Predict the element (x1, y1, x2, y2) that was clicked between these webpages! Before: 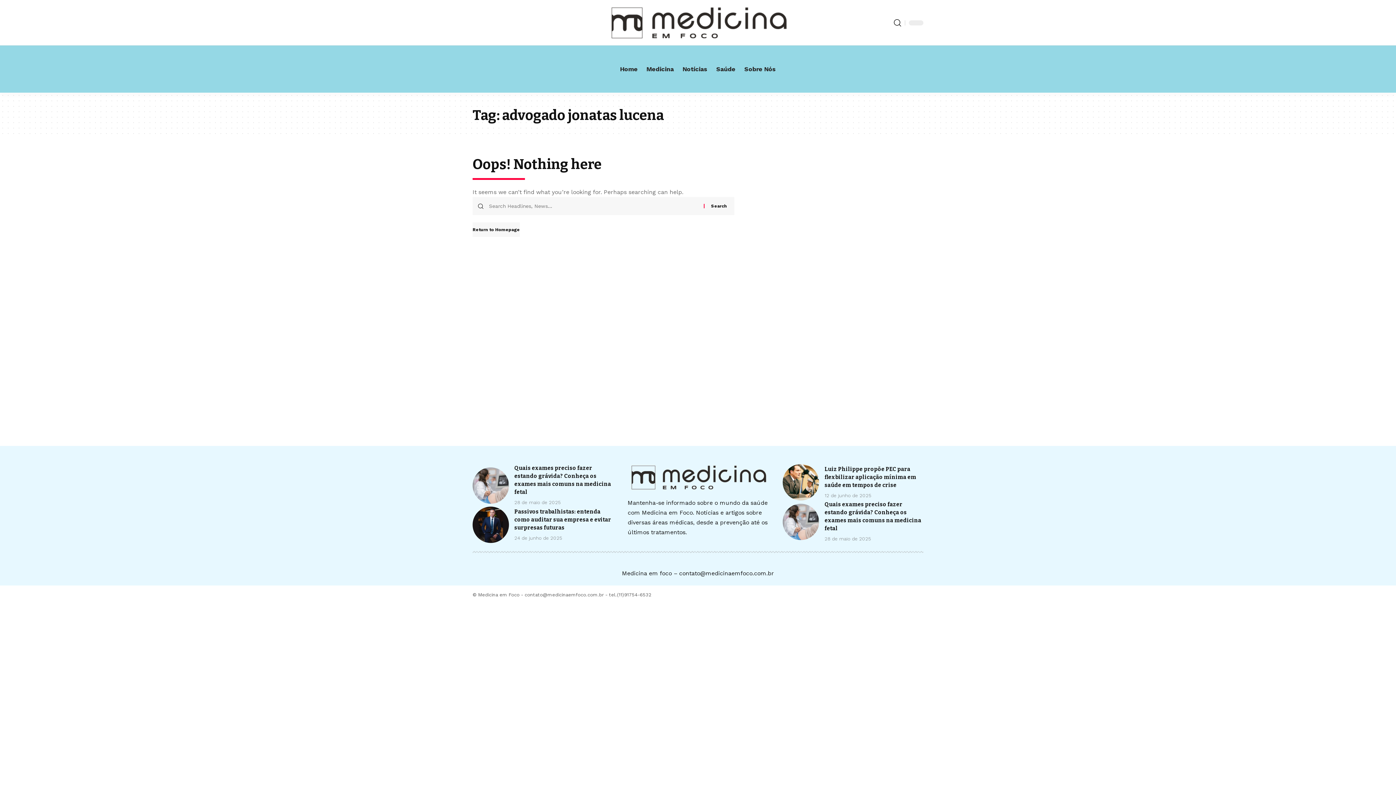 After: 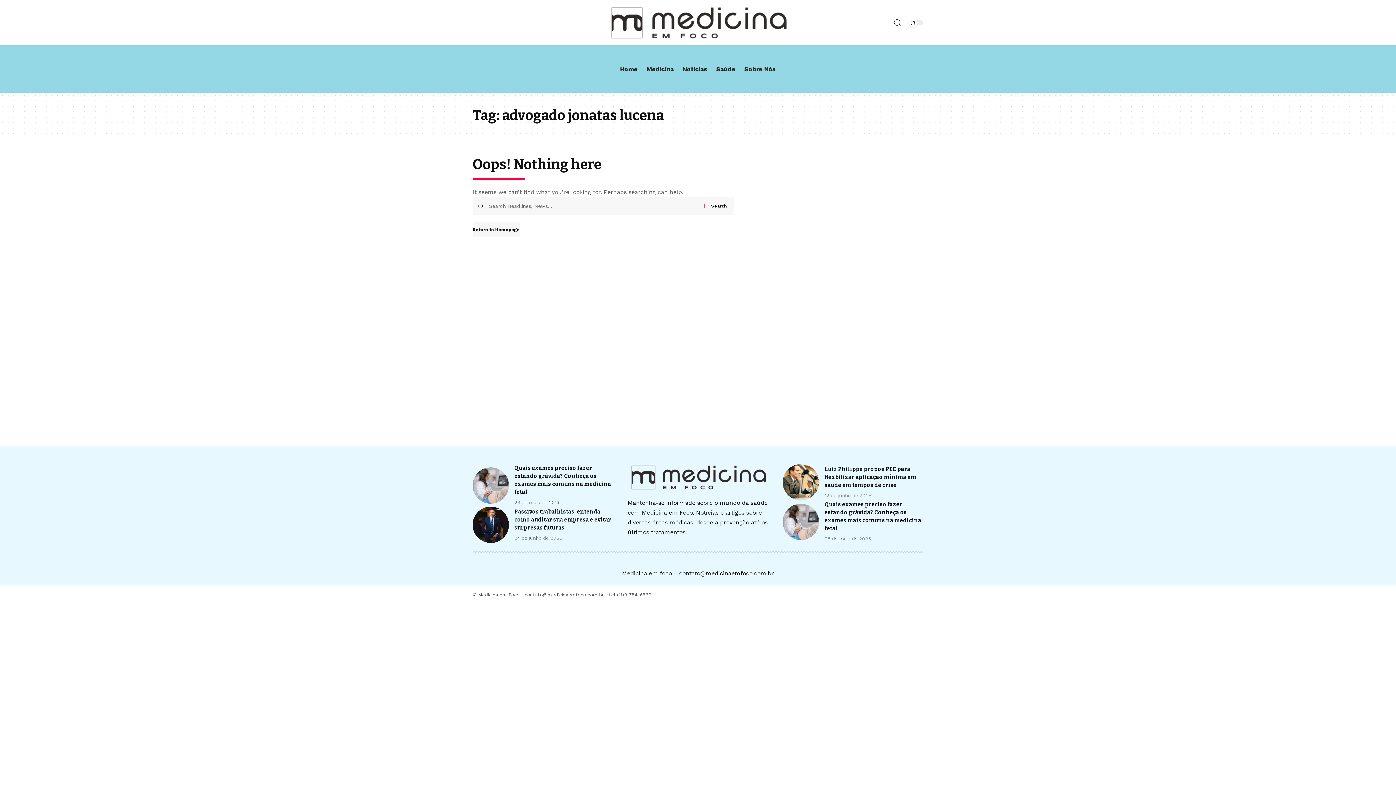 Action: label: search bbox: (894, 16, 901, 28)